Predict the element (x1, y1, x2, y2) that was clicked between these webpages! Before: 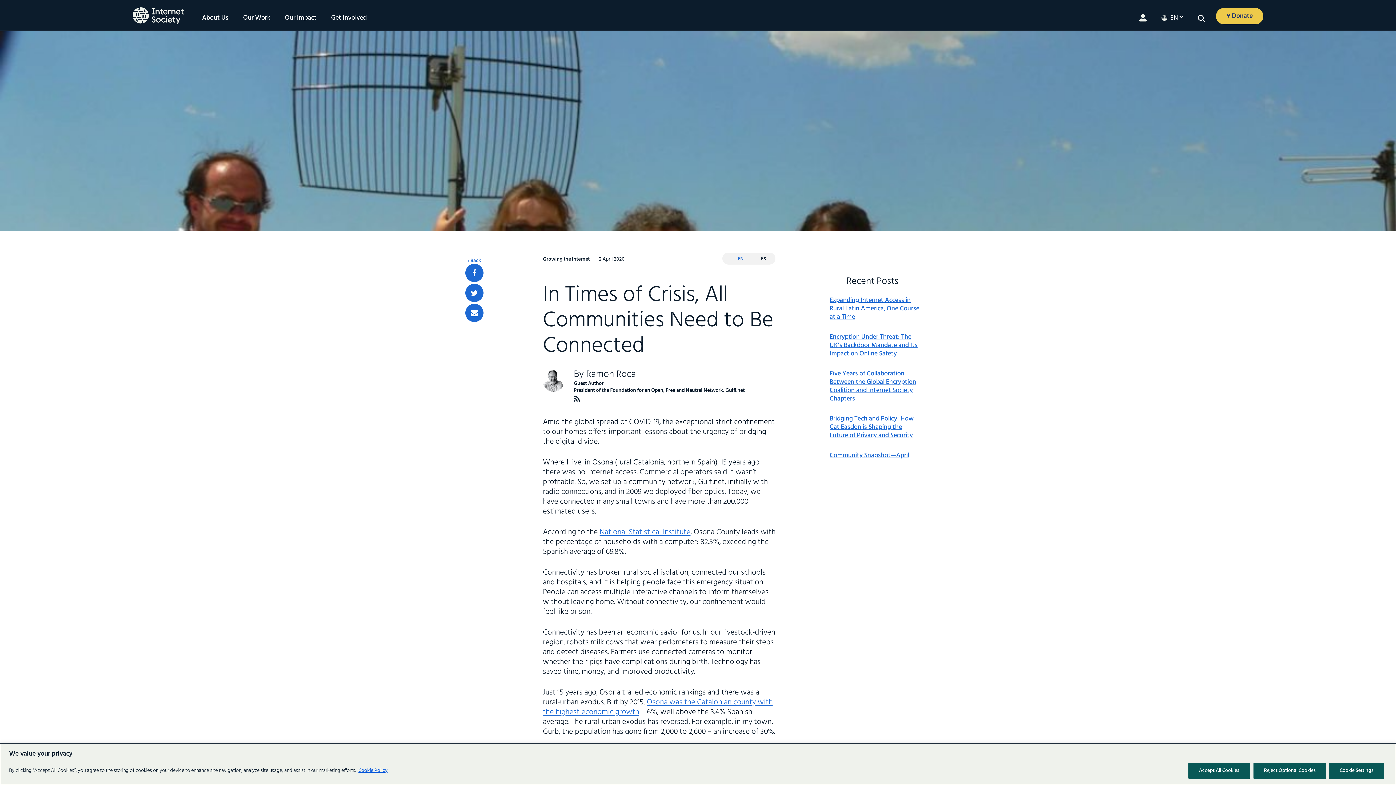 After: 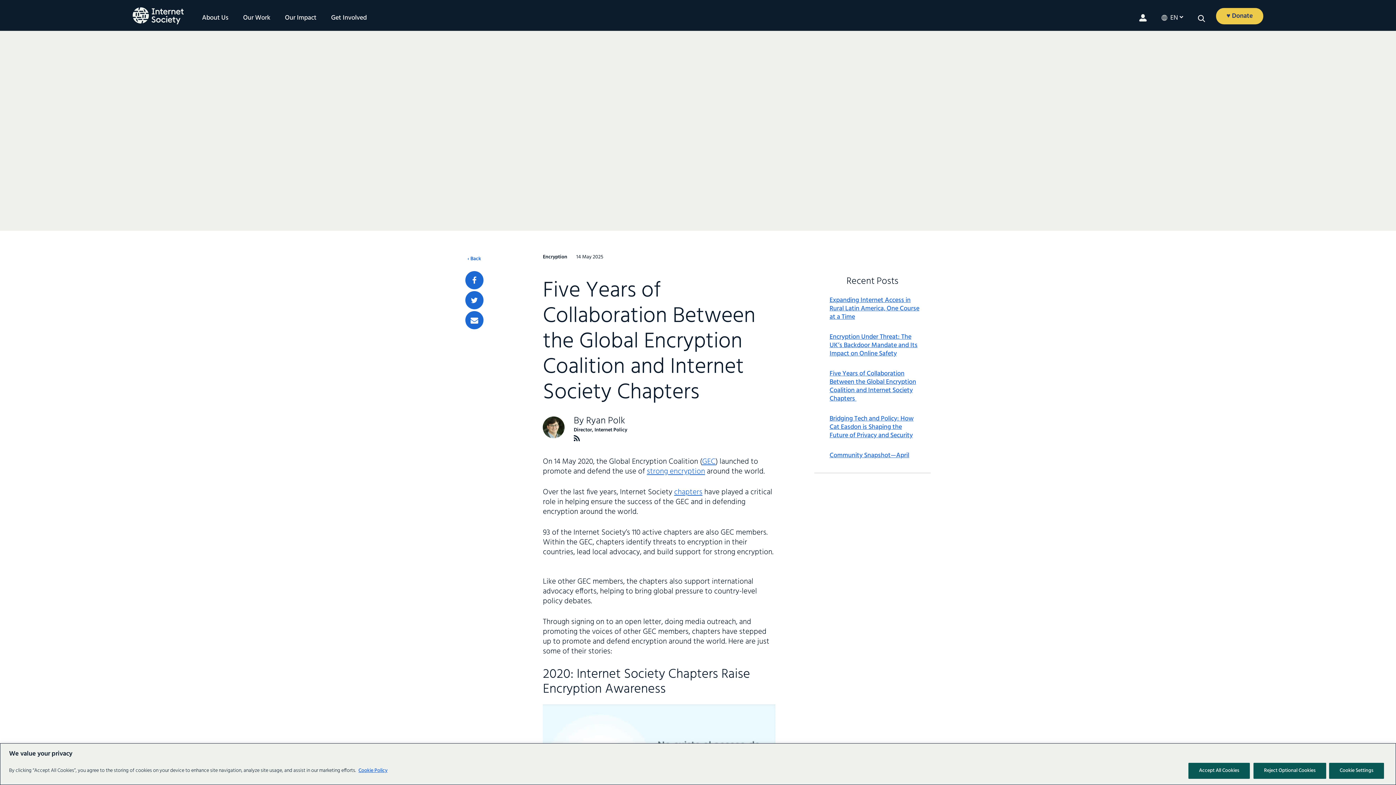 Action: bbox: (829, 369, 921, 403) label: Five Years of Collaboration Between the Global Encryption Coalition and Internet Society Chapters 